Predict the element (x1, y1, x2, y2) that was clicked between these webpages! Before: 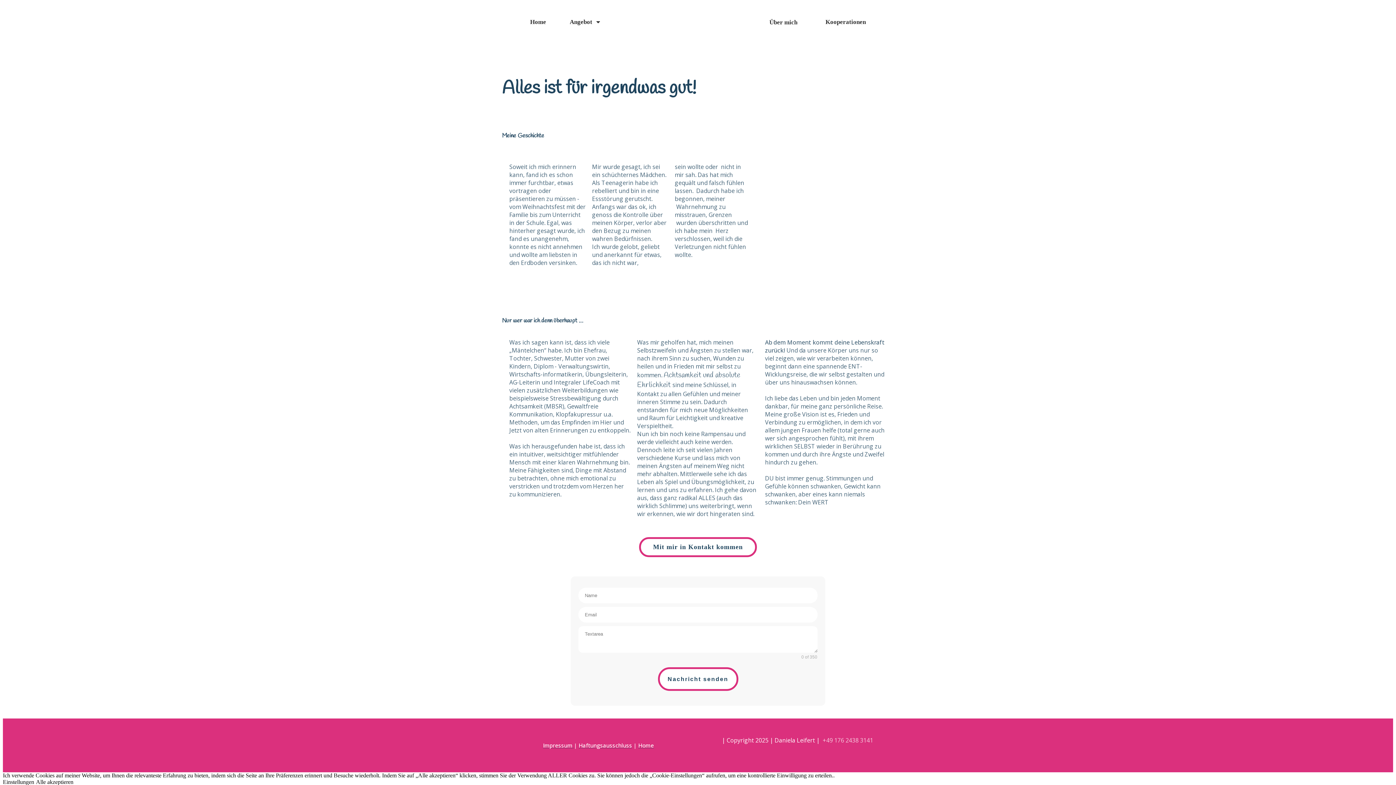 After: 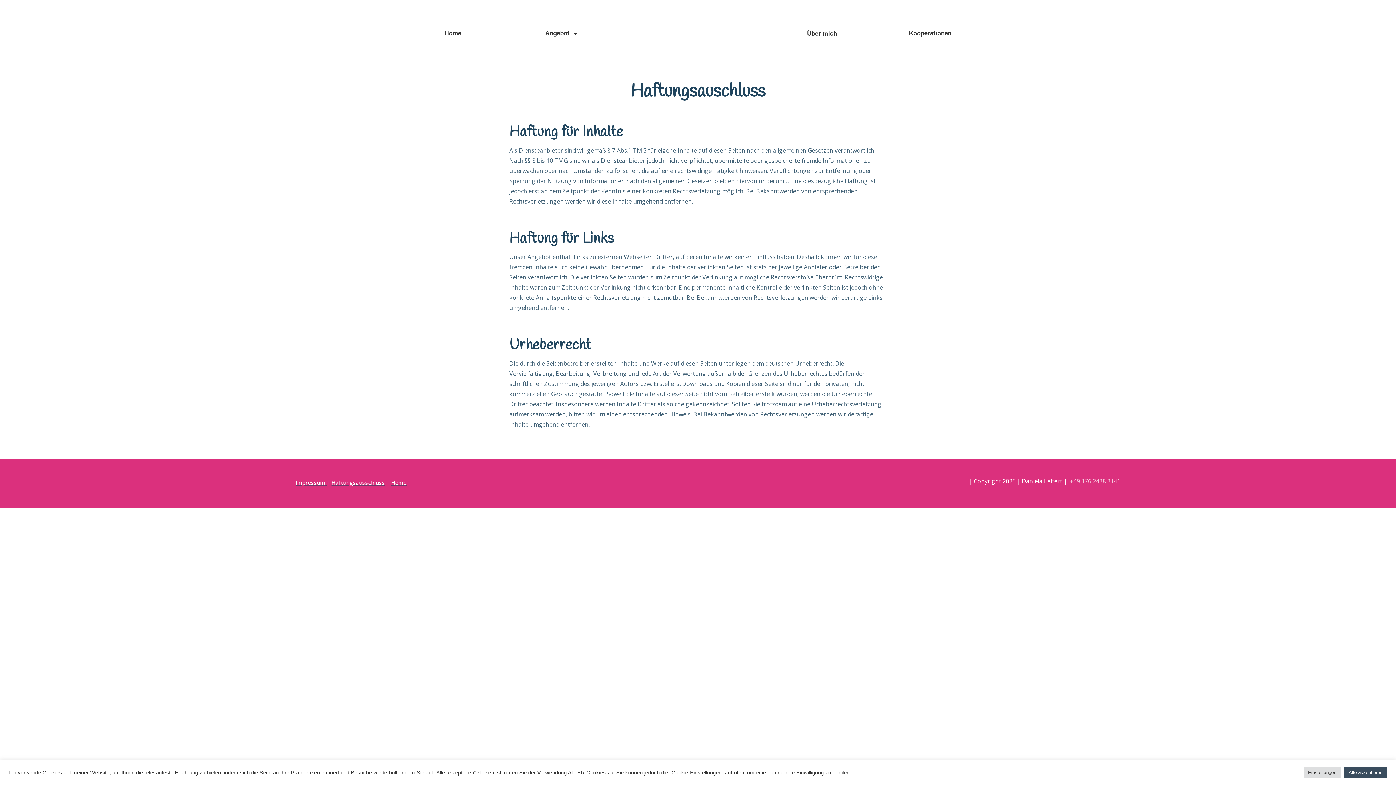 Action: bbox: (578, 742, 632, 749) label: Haftungsausschluss